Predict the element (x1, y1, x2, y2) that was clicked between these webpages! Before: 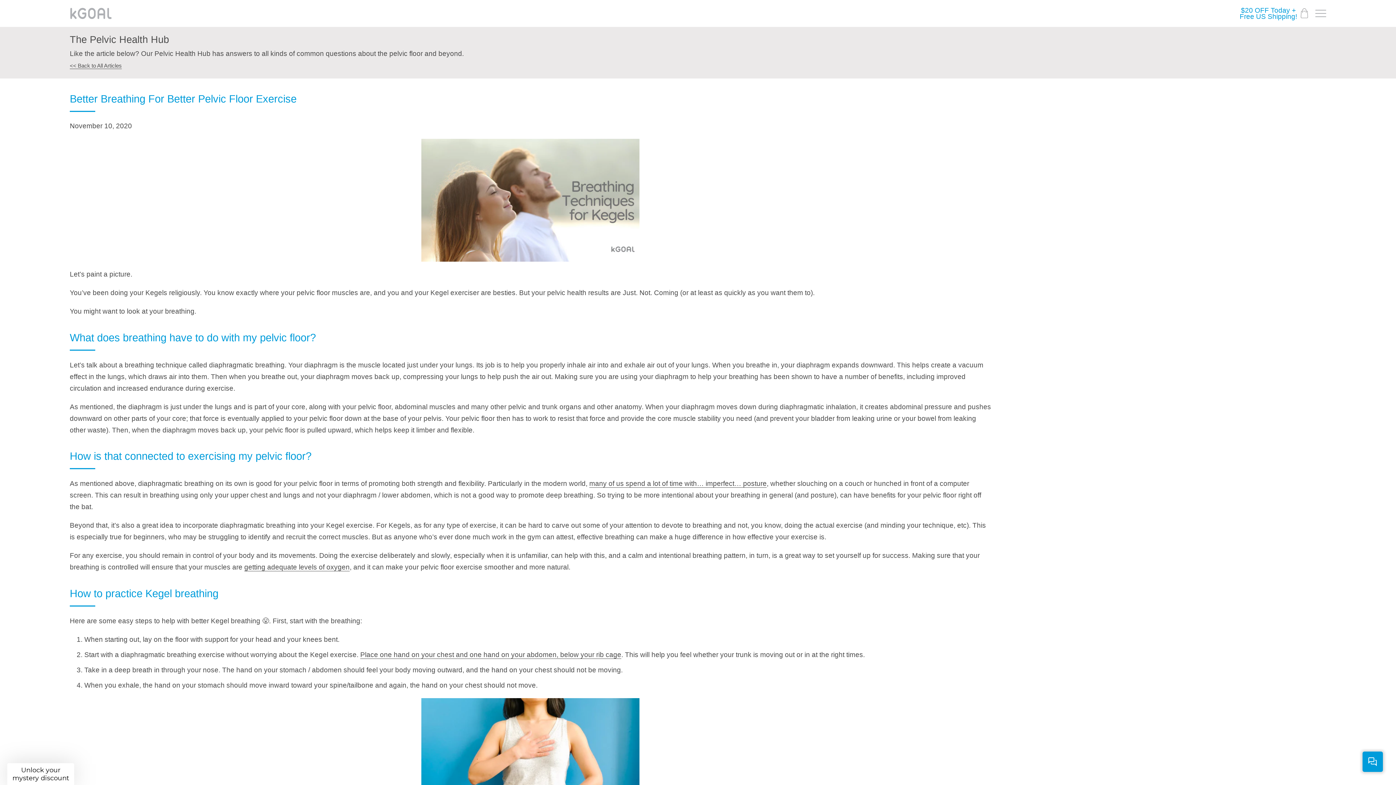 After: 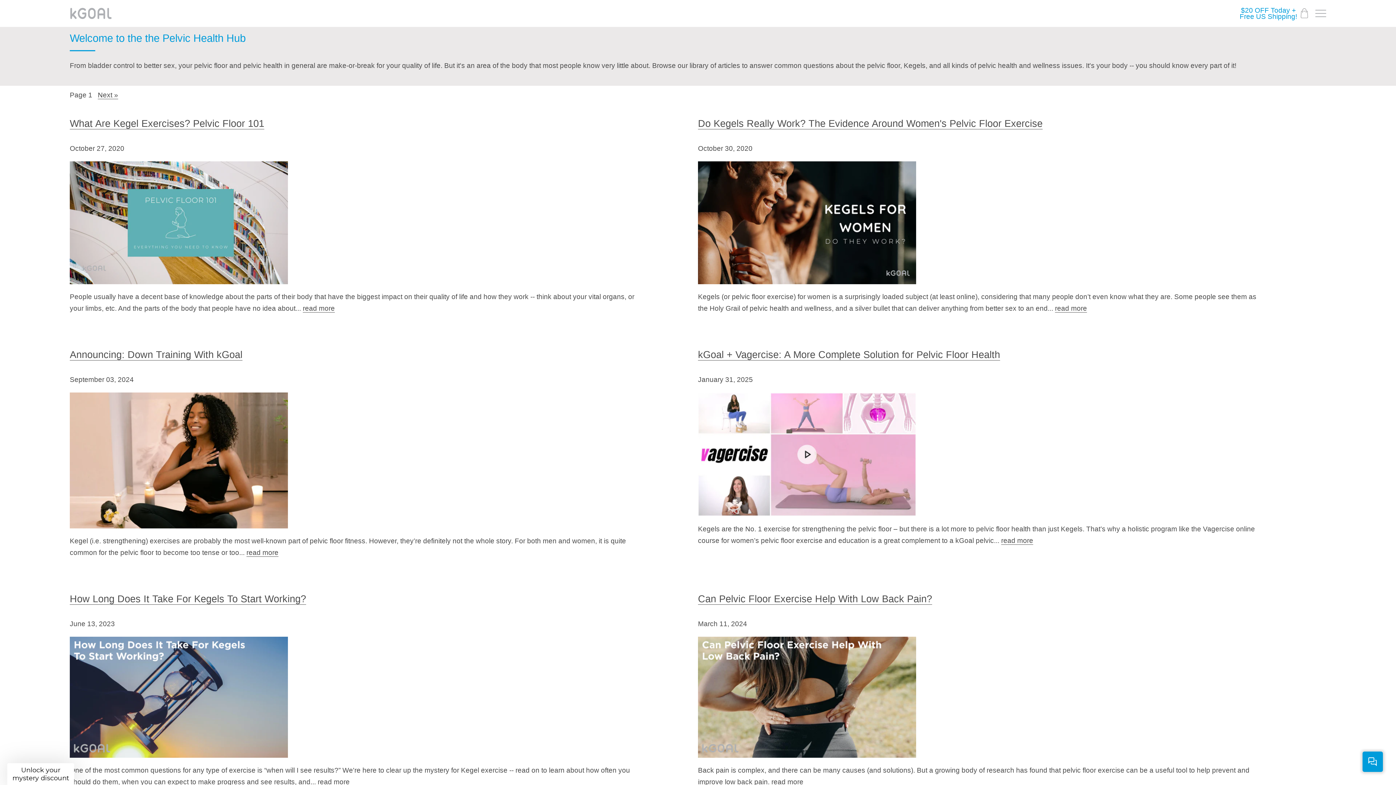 Action: label: << Back to All Articles bbox: (69, 62, 121, 69)